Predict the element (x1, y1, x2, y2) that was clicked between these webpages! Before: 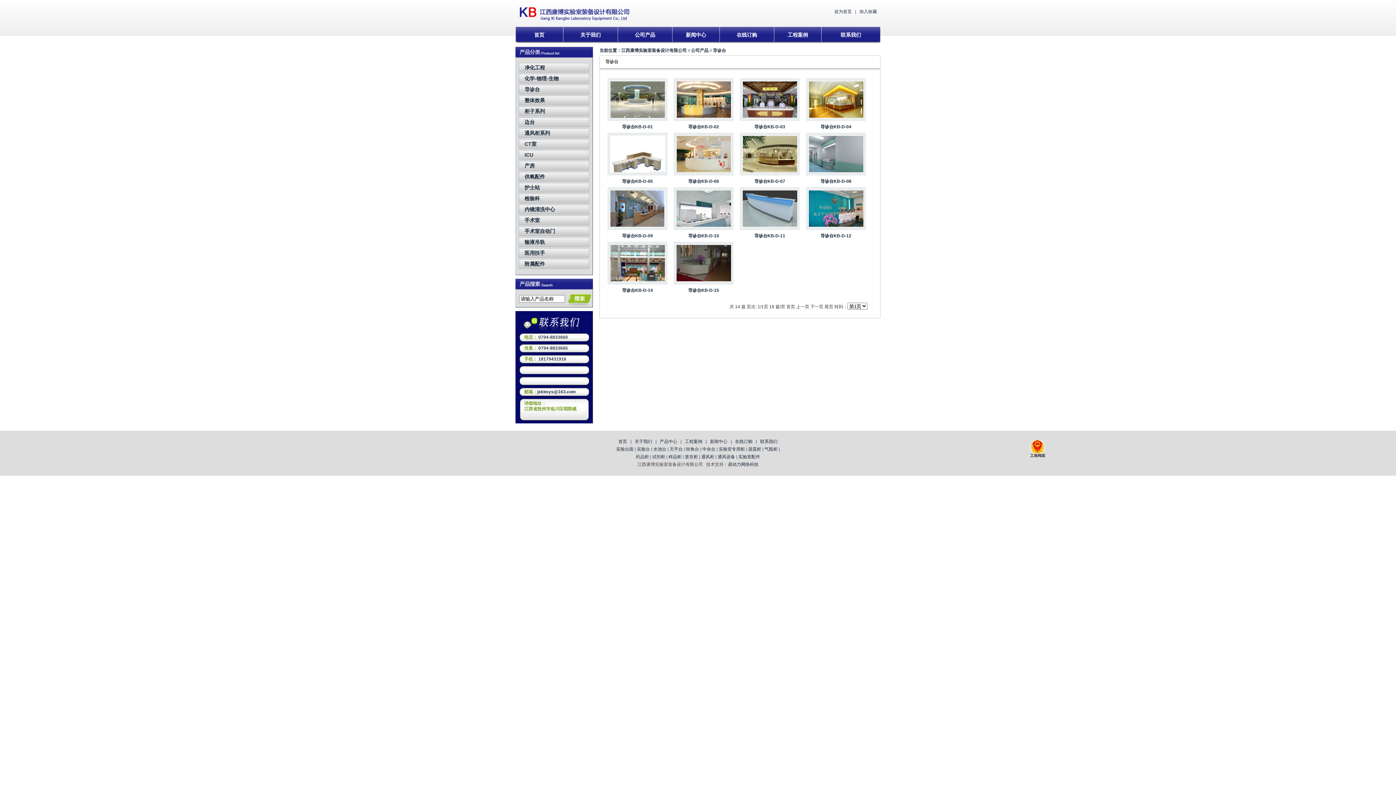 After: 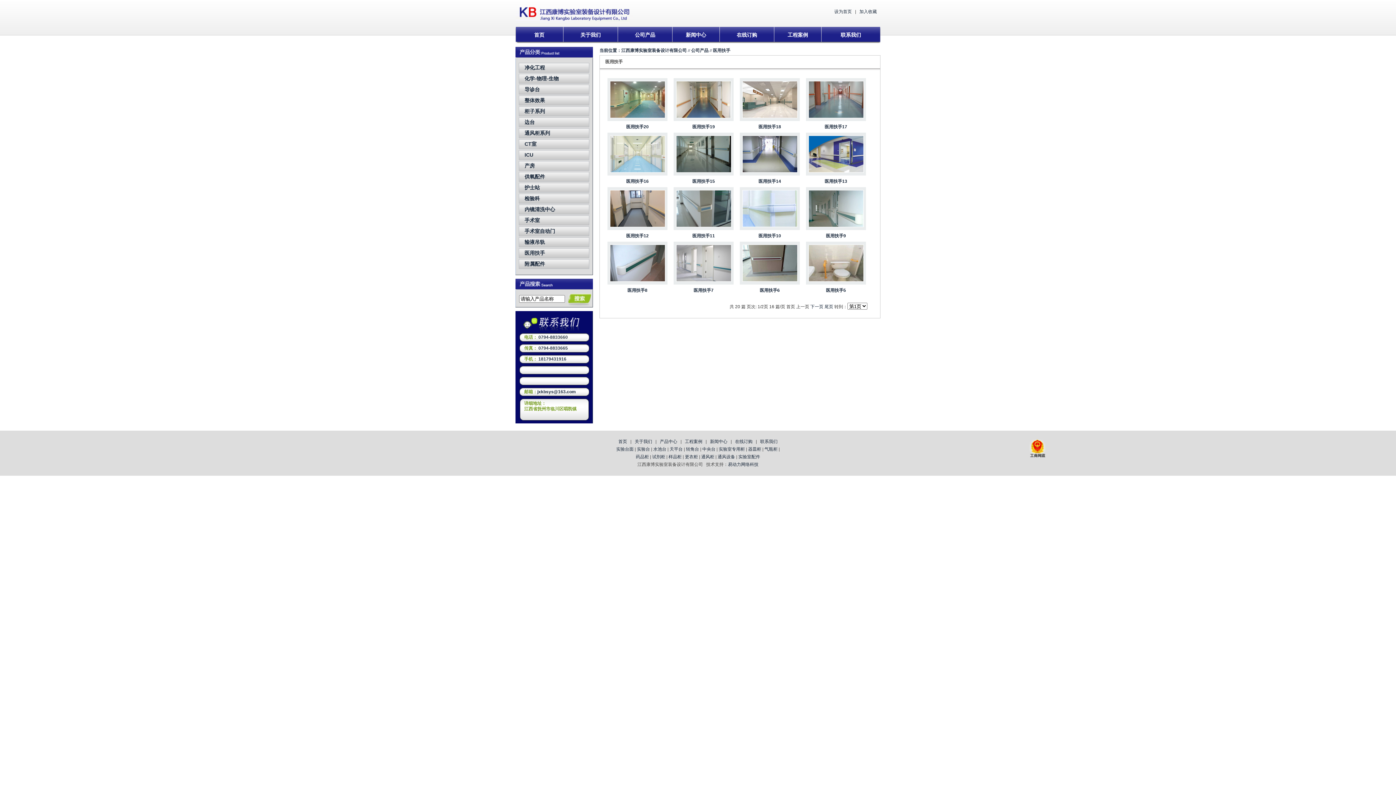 Action: bbox: (518, 248, 589, 258) label: 医用扶手